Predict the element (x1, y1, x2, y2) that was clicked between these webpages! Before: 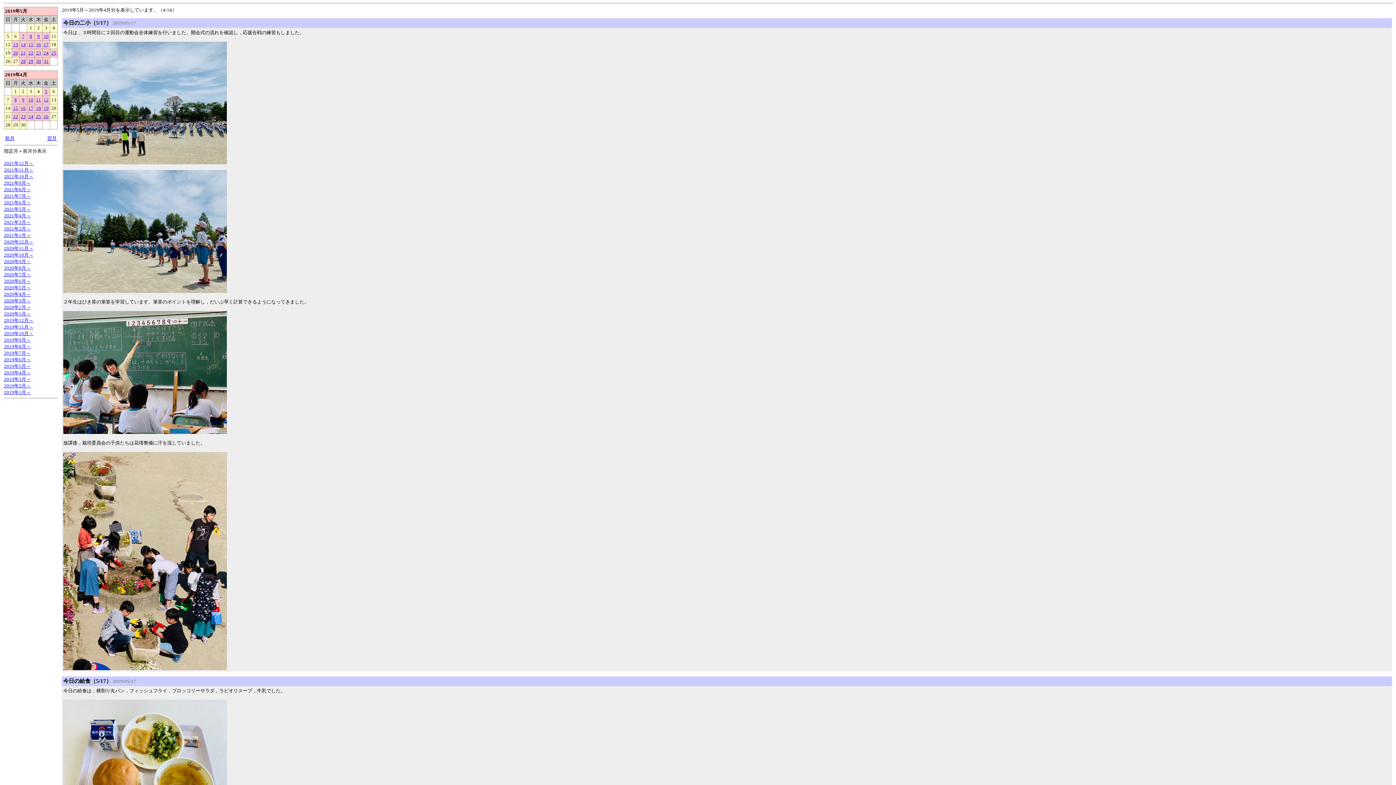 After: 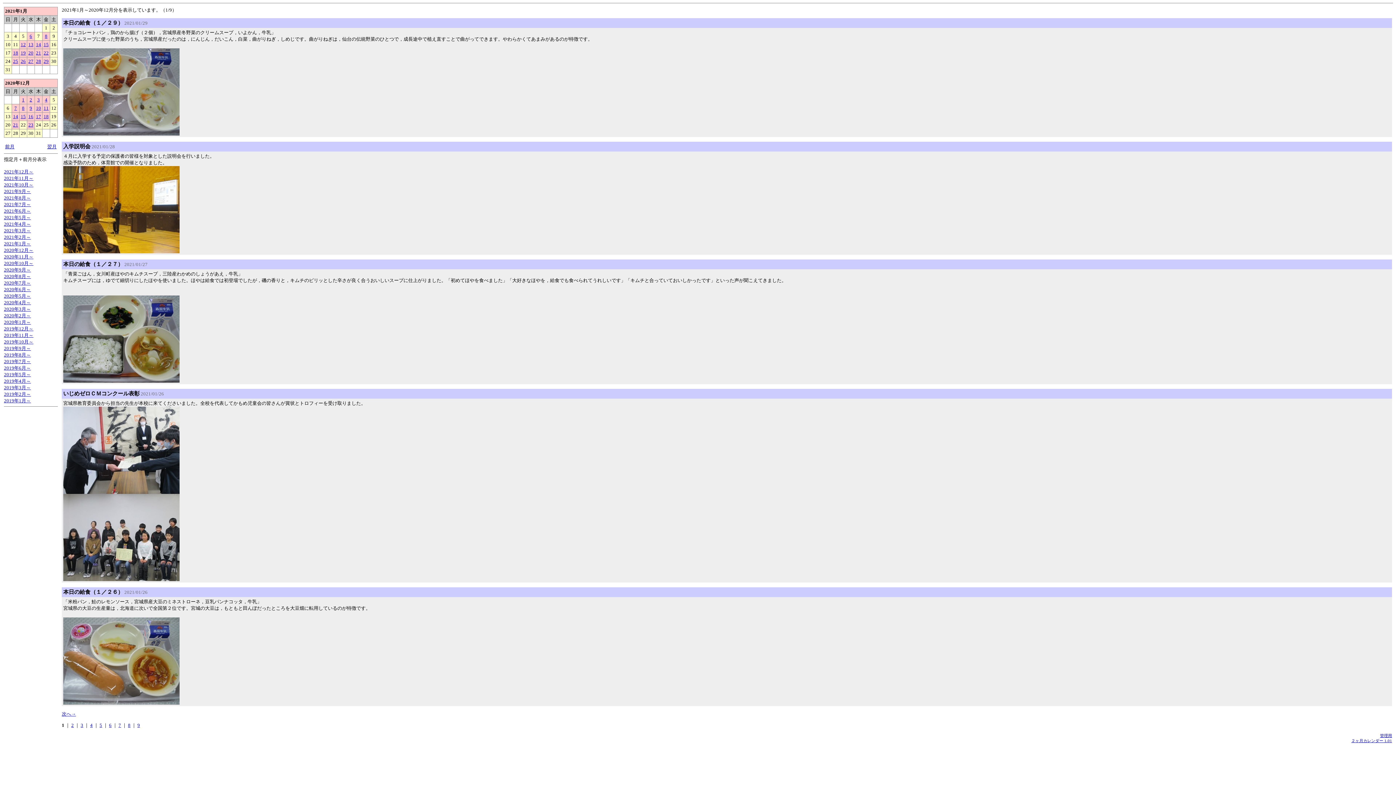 Action: label: 2021年1月～ bbox: (4, 232, 30, 238)